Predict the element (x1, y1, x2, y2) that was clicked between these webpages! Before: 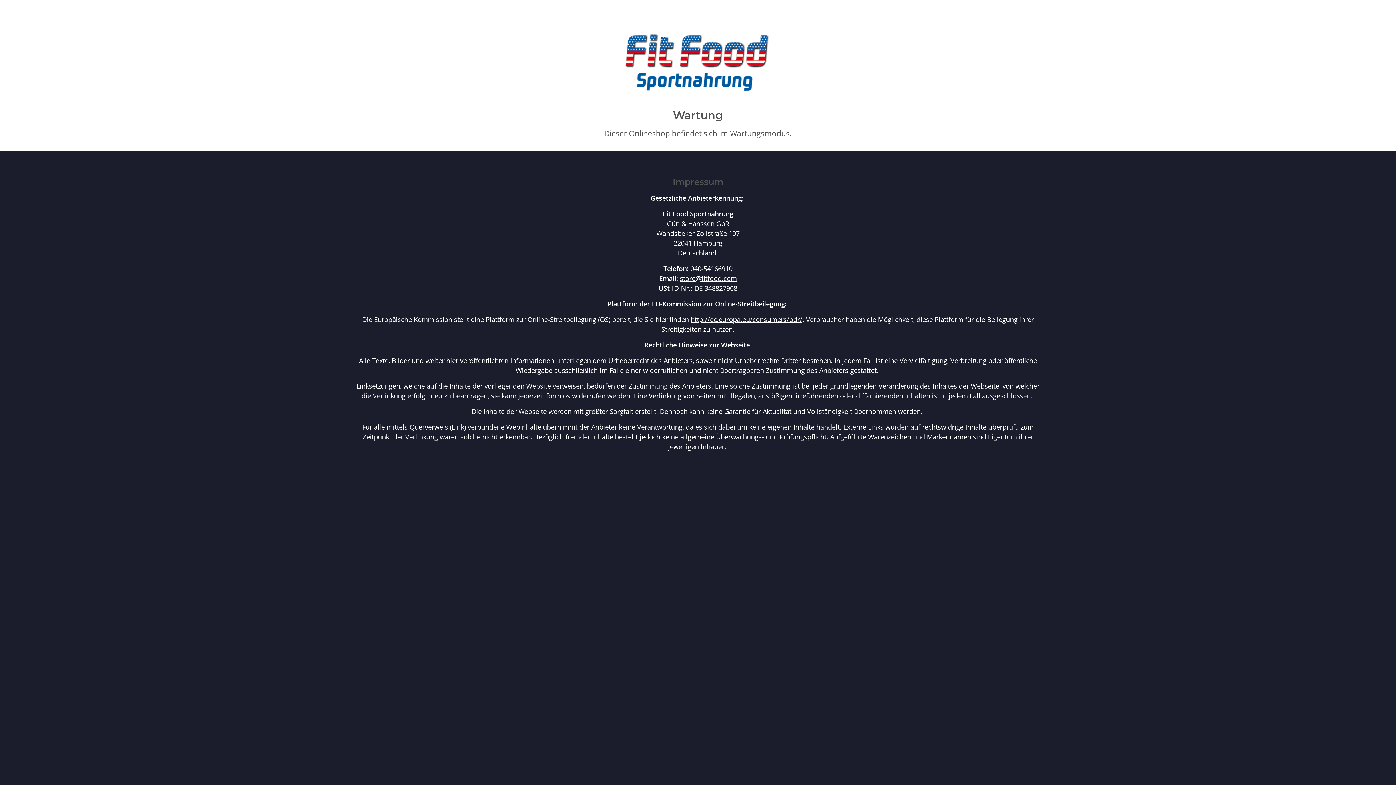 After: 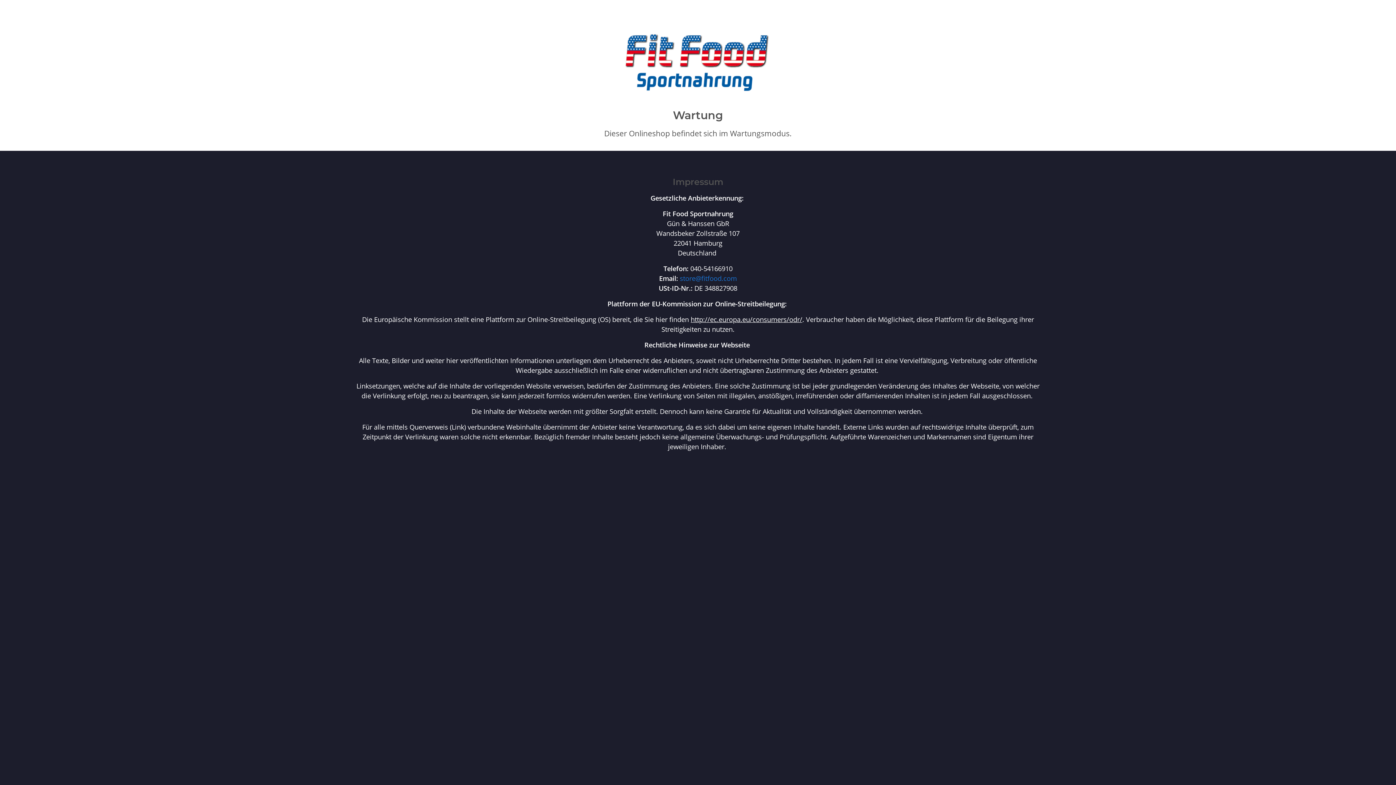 Action: bbox: (680, 273, 737, 282) label: store@fitfood.com